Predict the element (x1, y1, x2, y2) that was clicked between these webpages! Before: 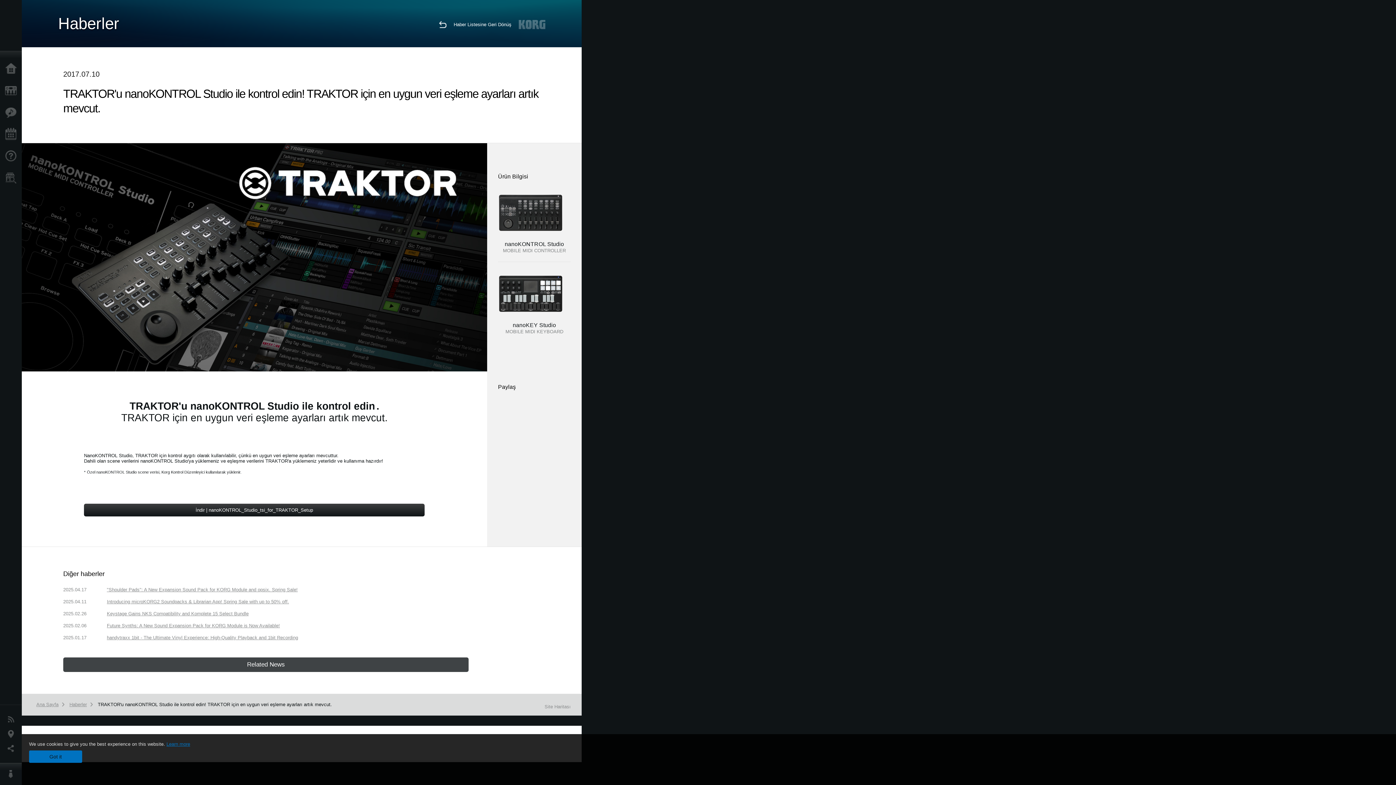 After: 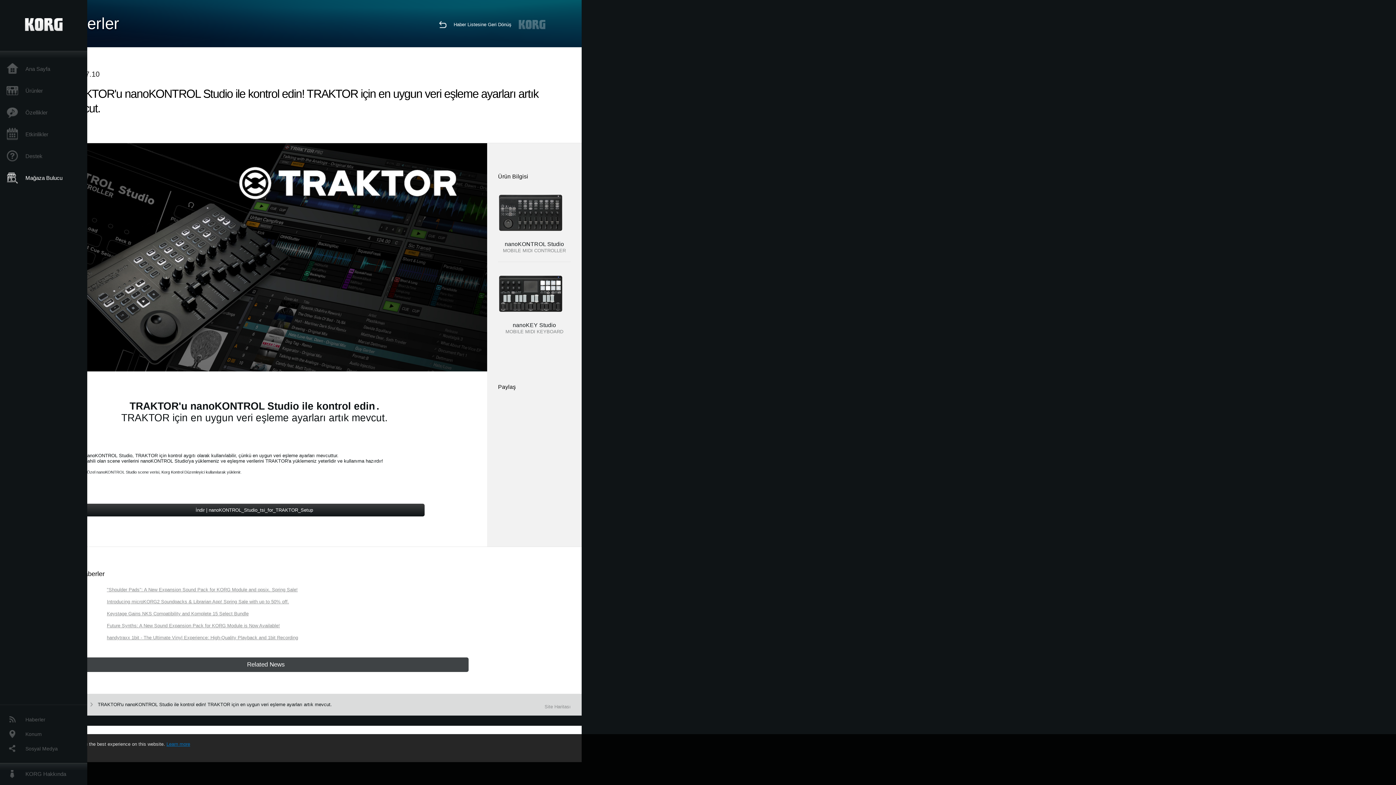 Action: label: Mağaza Bulucu bbox: (0, 167, 25, 189)